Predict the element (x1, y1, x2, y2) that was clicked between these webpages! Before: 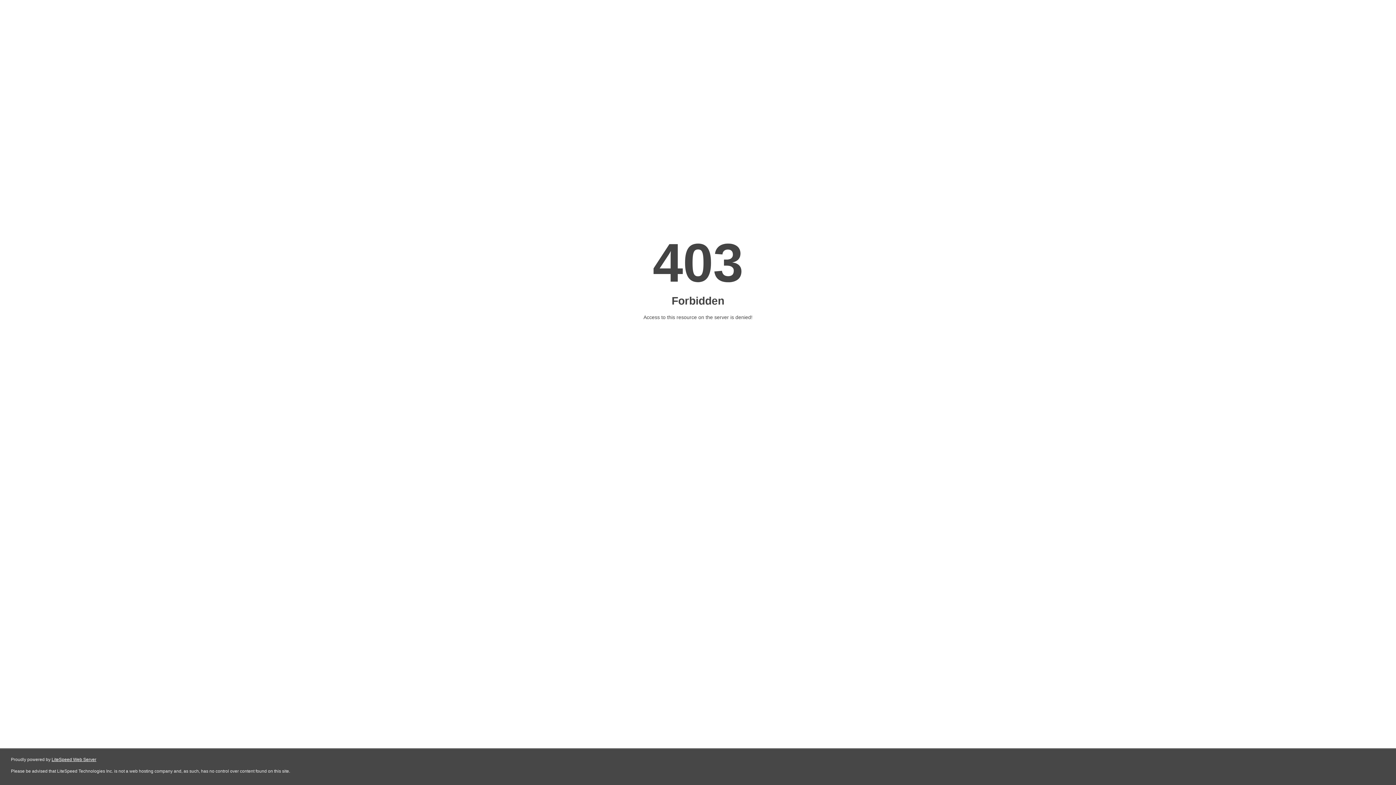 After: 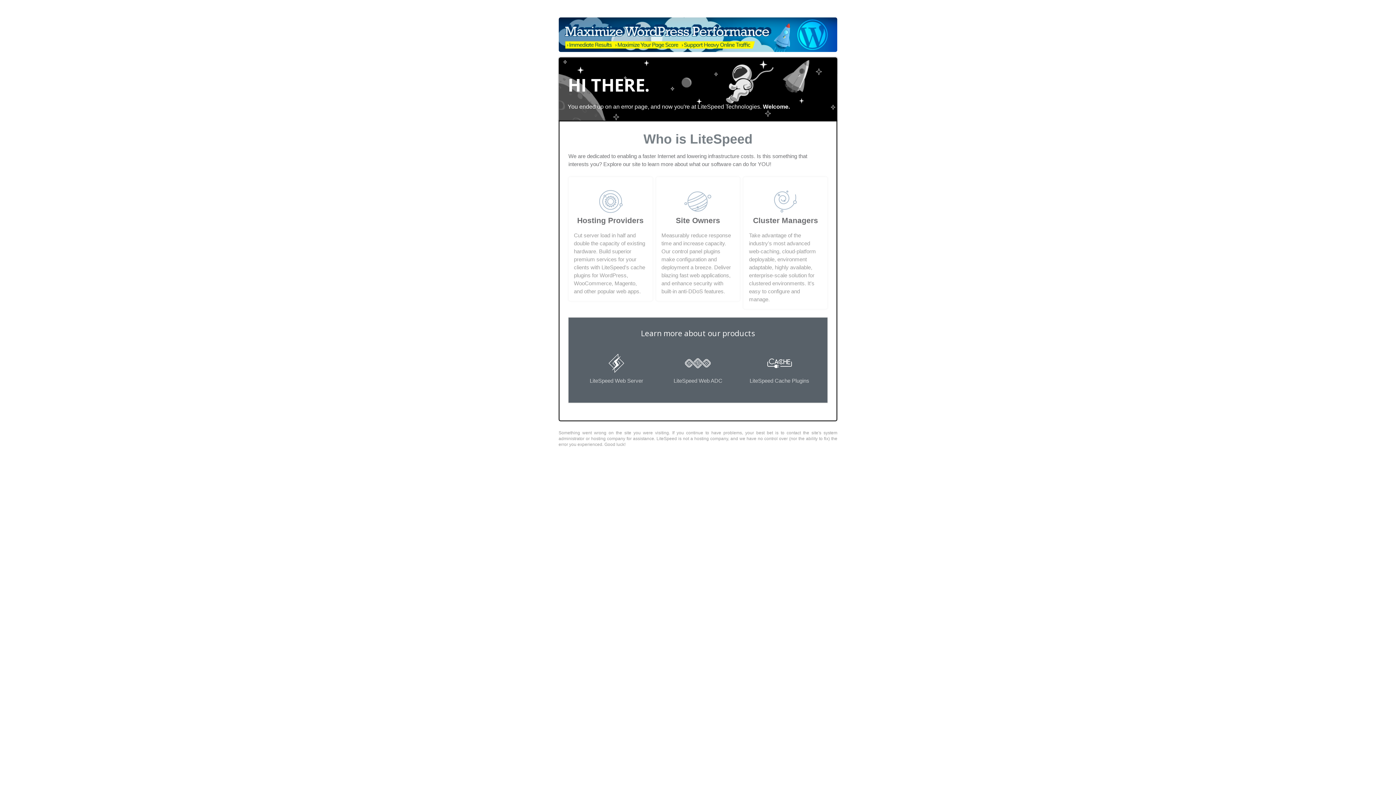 Action: label: LiteSpeed Web Server bbox: (51, 757, 96, 762)